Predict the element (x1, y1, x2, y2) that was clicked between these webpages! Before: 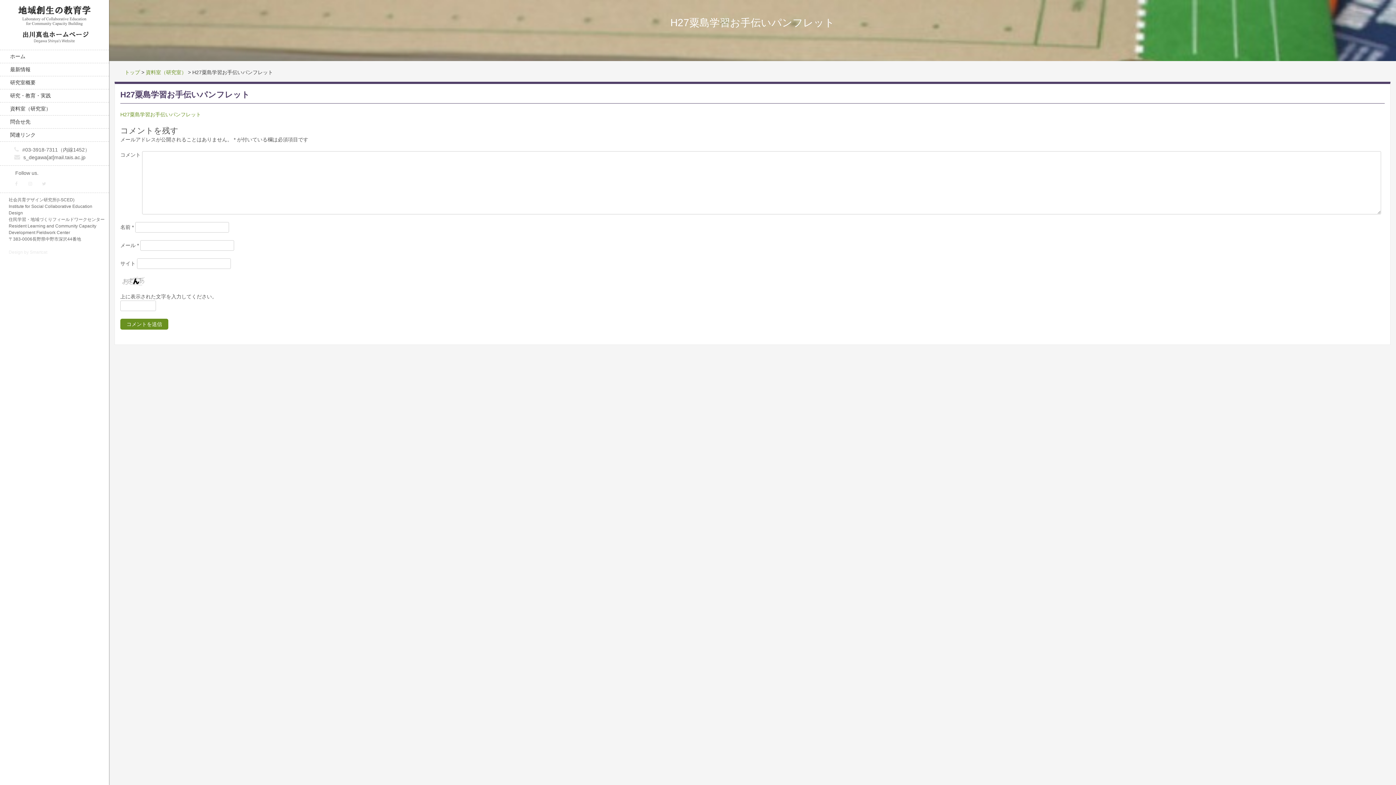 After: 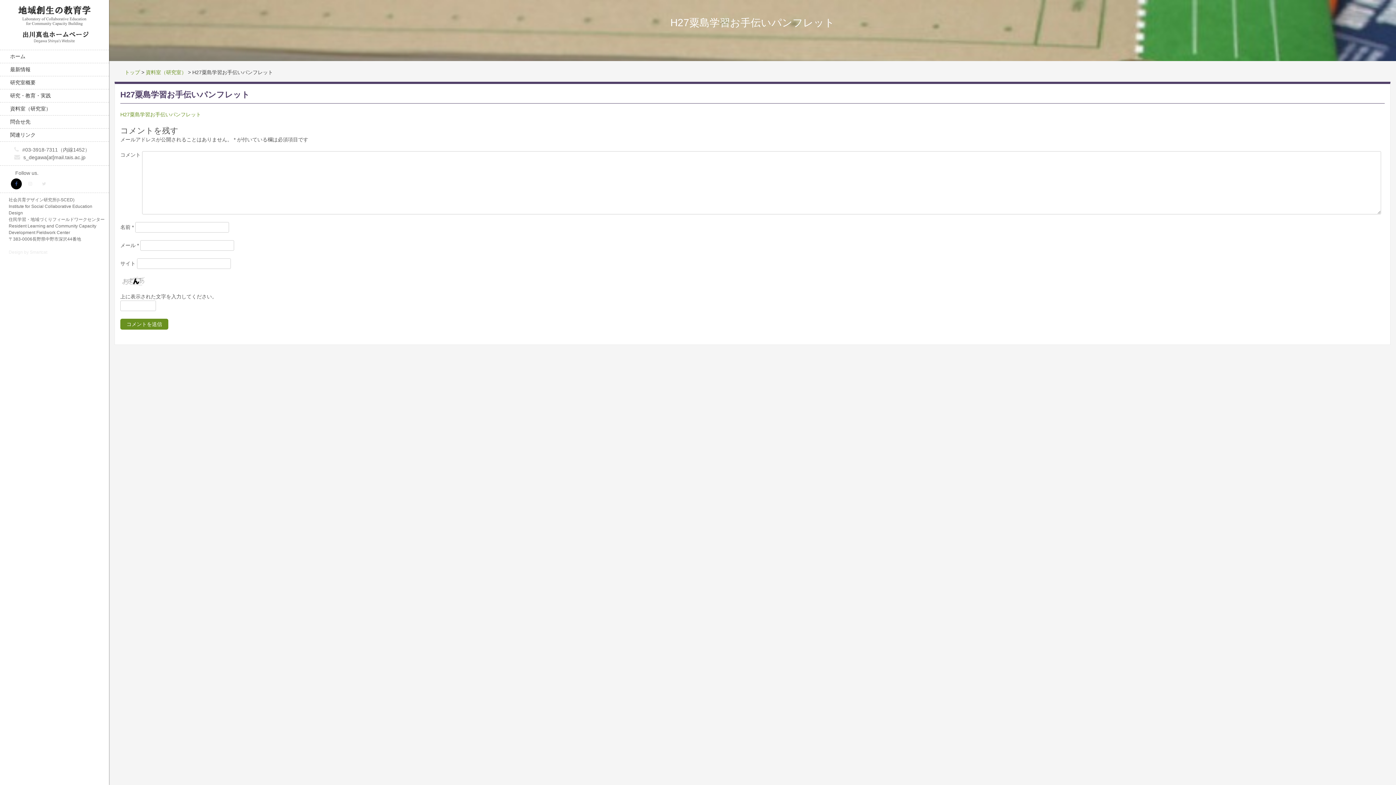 Action: bbox: (10, 178, 21, 189)